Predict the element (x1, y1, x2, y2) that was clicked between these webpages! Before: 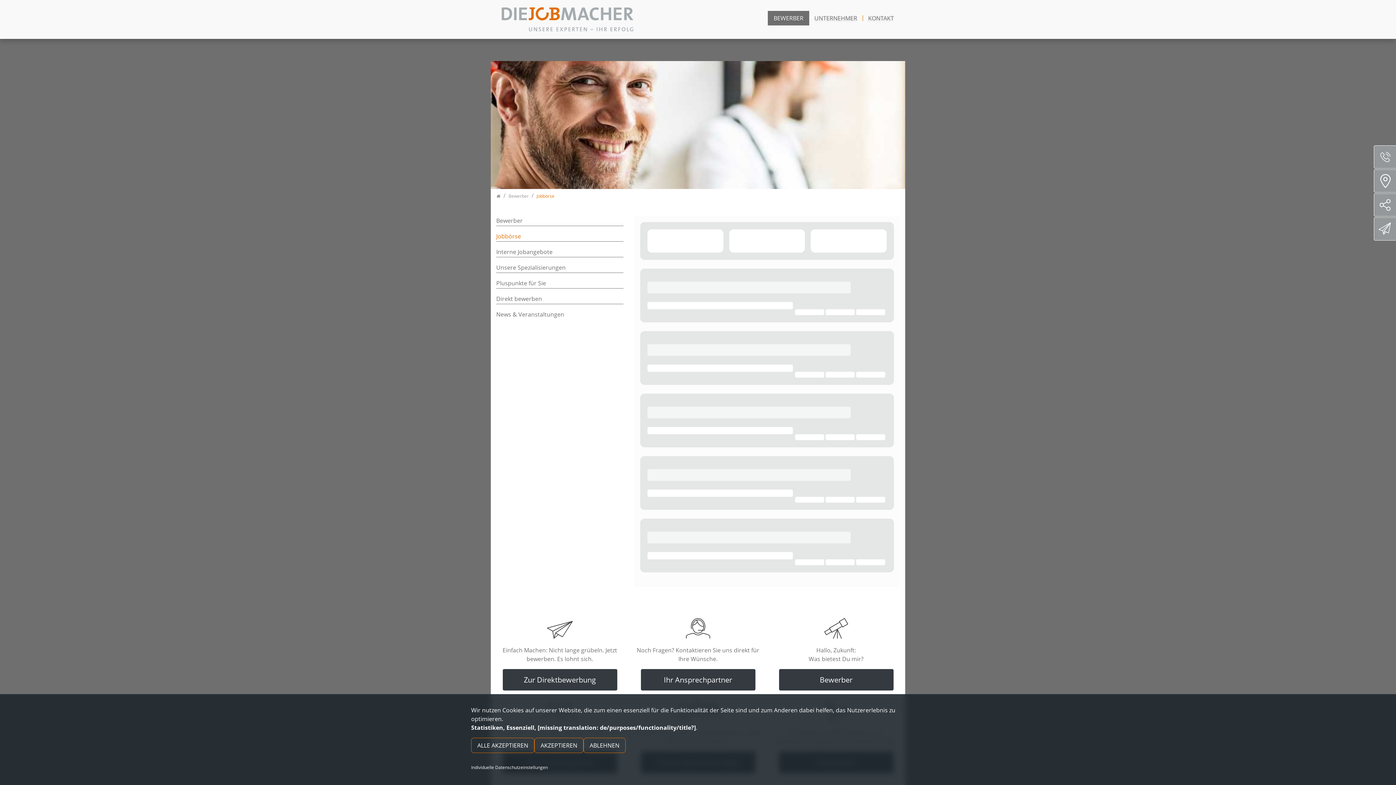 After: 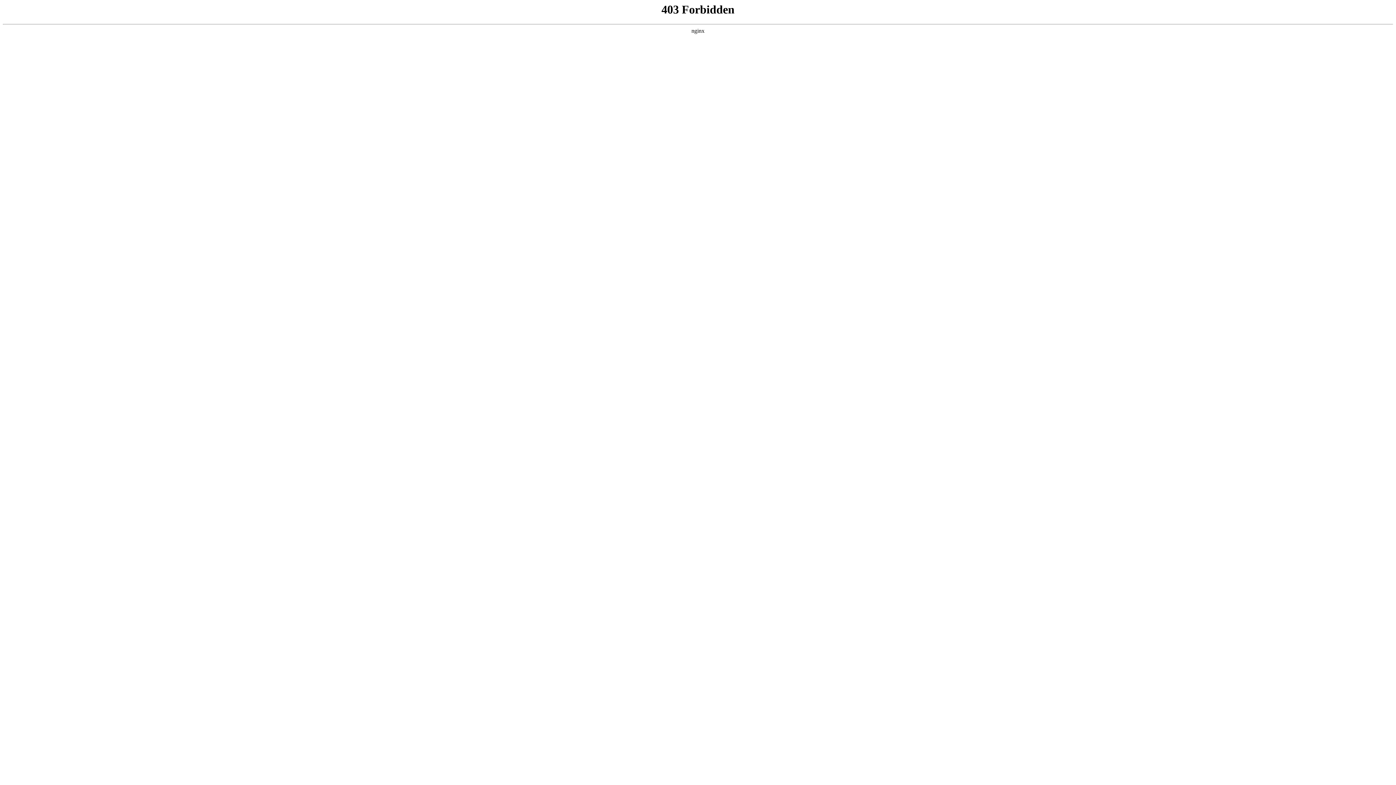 Action: bbox: (640, 669, 755, 691) label: Ihr Ansprechpartner